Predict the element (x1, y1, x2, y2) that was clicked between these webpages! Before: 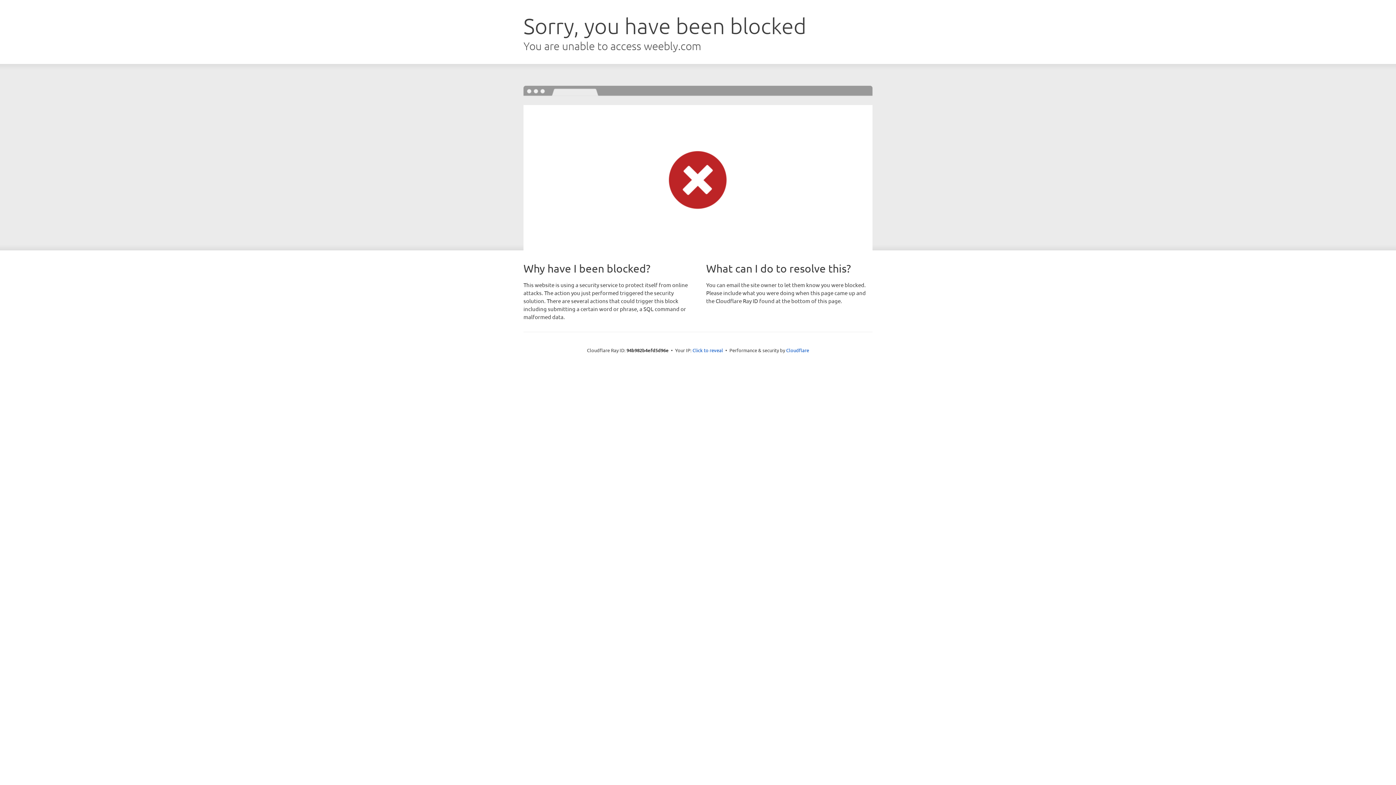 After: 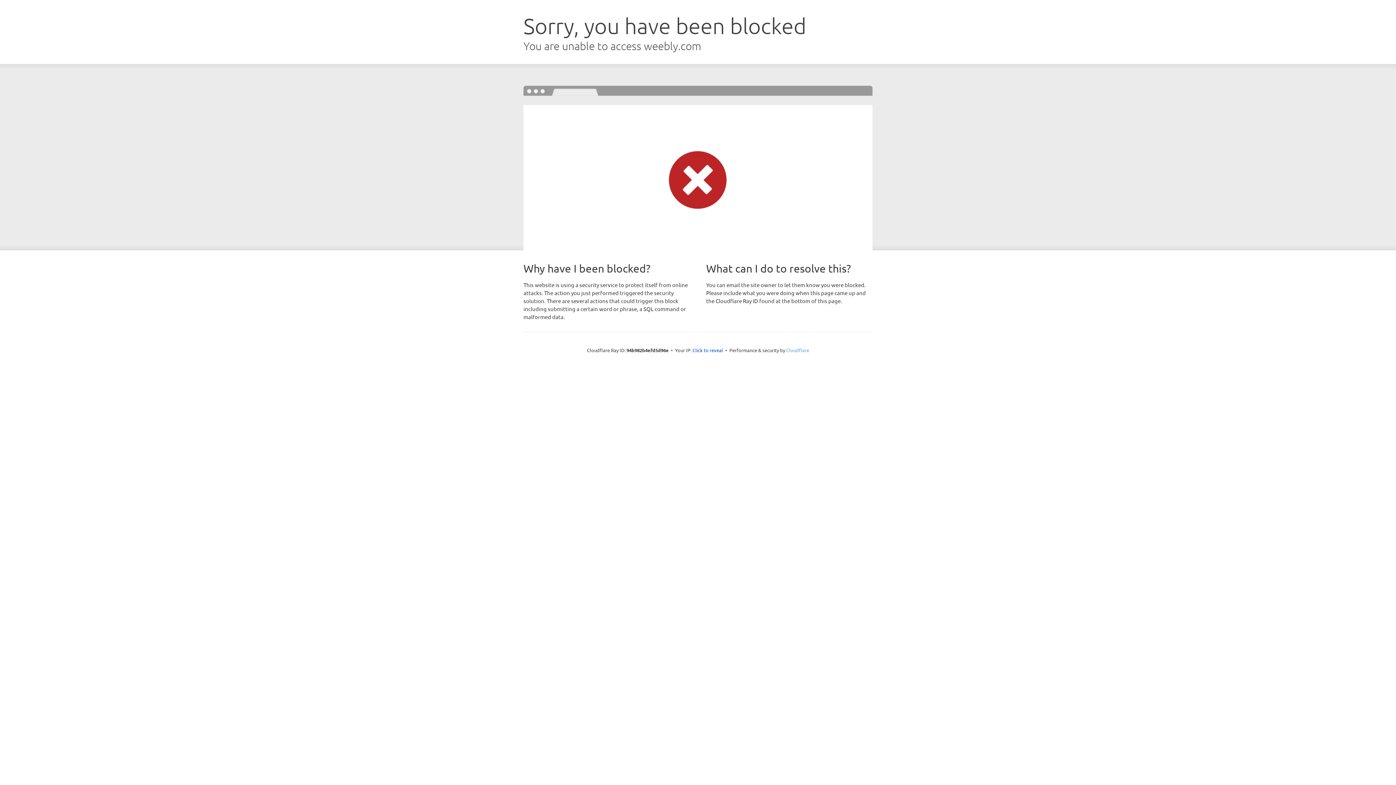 Action: label: Cloudflare bbox: (786, 347, 809, 353)